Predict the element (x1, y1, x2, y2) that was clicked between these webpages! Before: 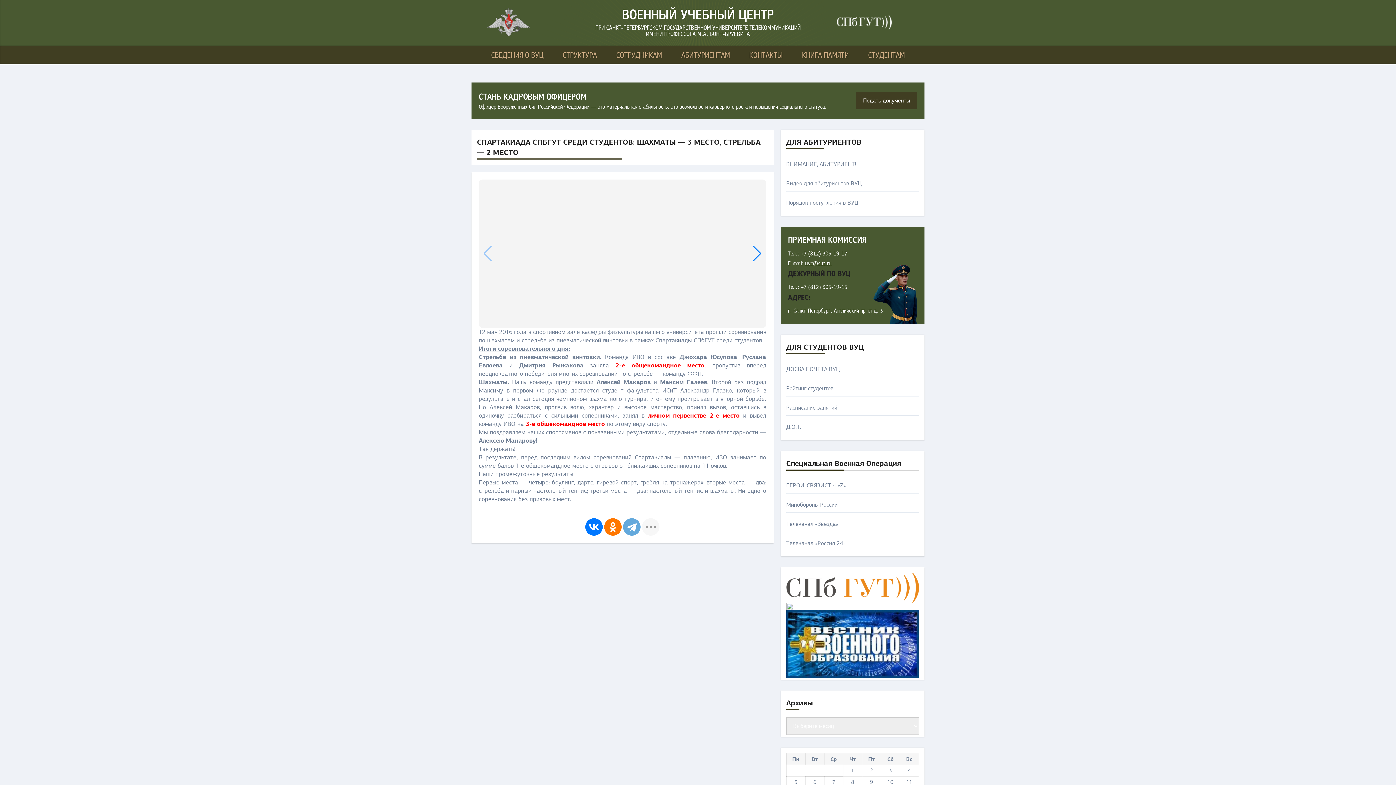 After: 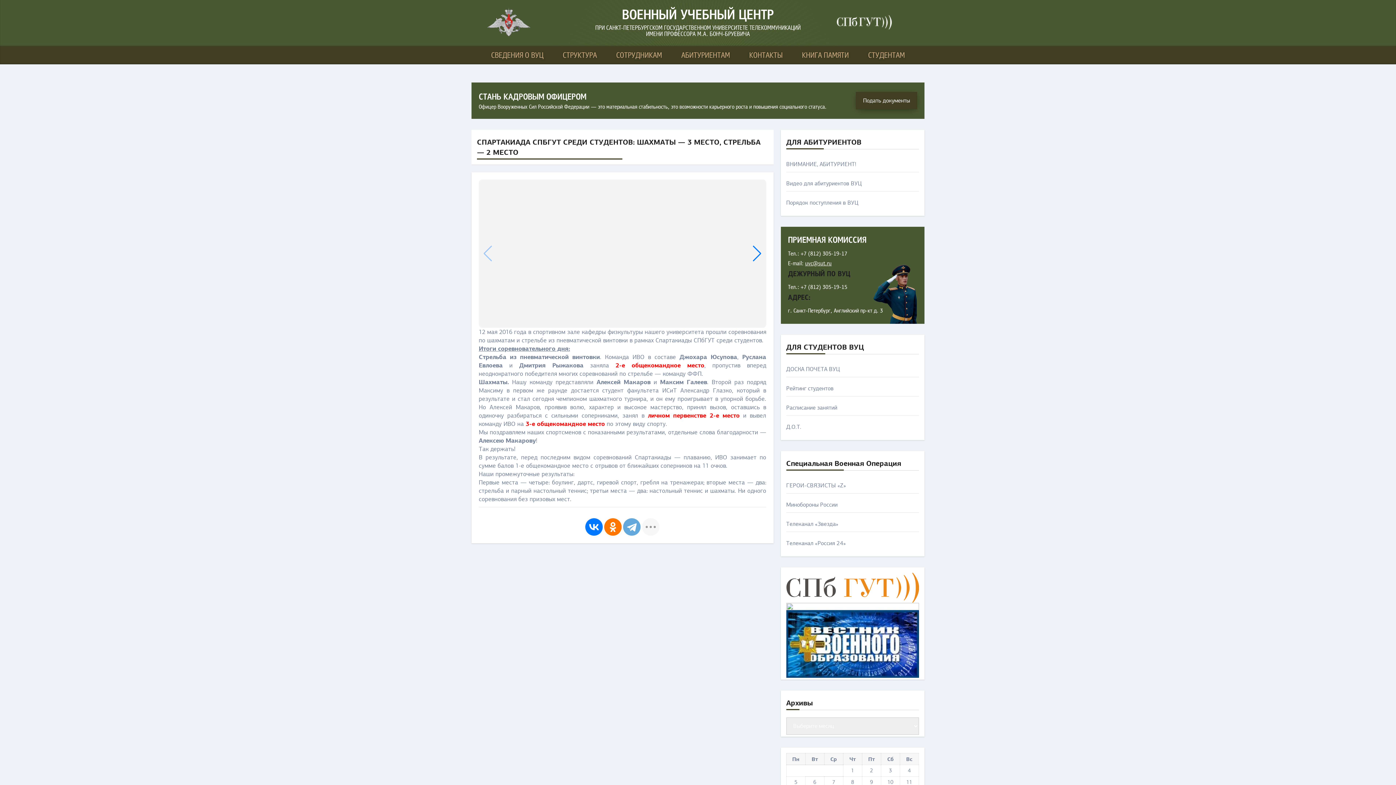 Action: label: Подать документы bbox: (856, 92, 917, 109)